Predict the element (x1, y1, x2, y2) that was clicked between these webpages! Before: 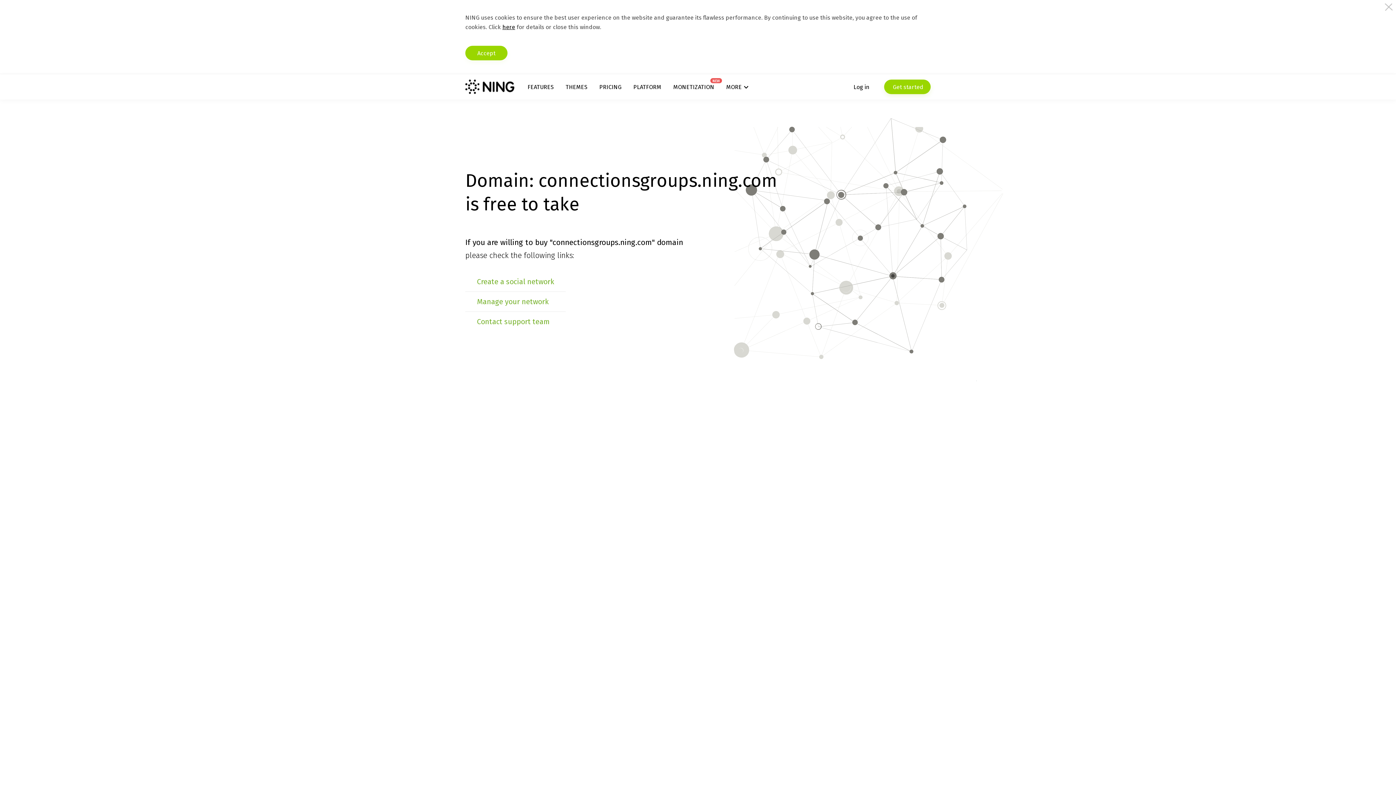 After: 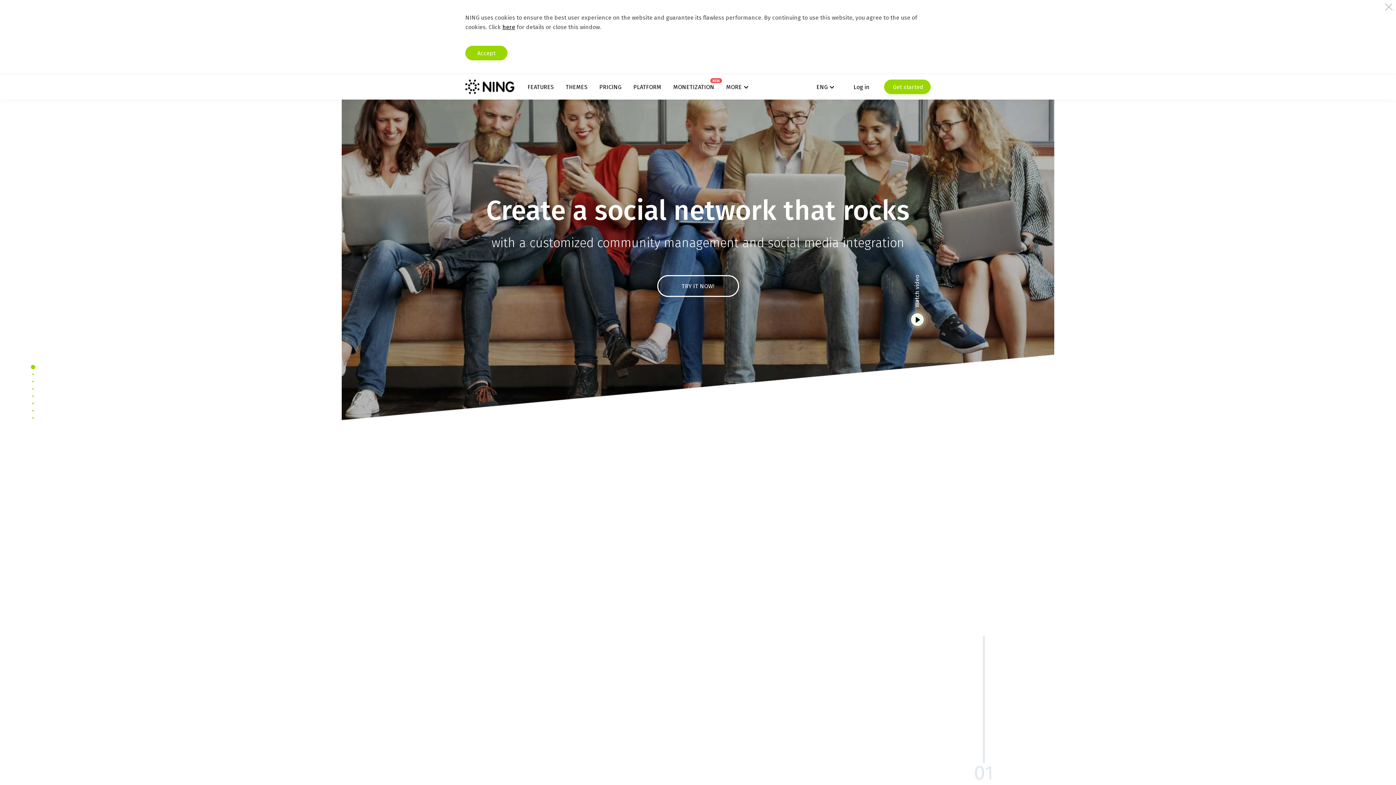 Action: bbox: (465, 79, 514, 94)